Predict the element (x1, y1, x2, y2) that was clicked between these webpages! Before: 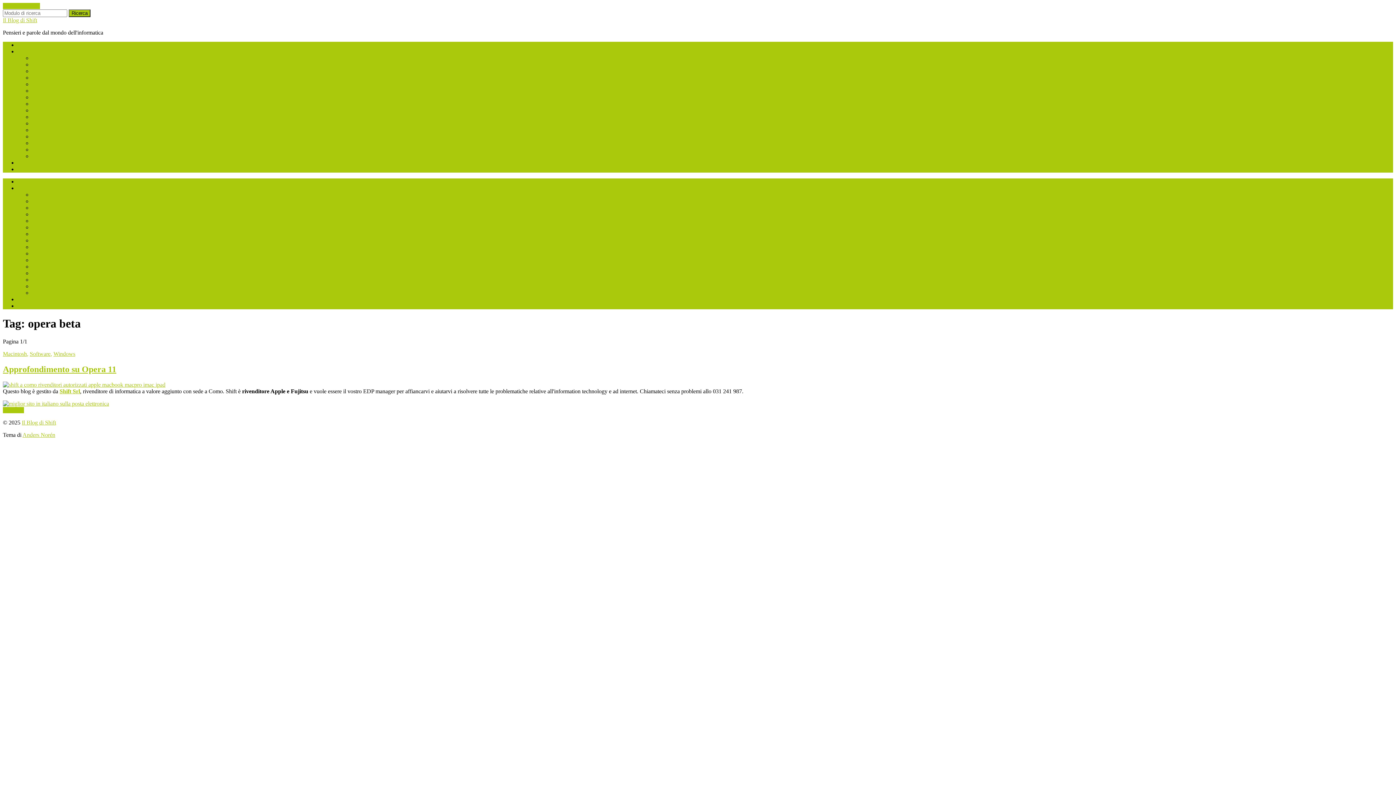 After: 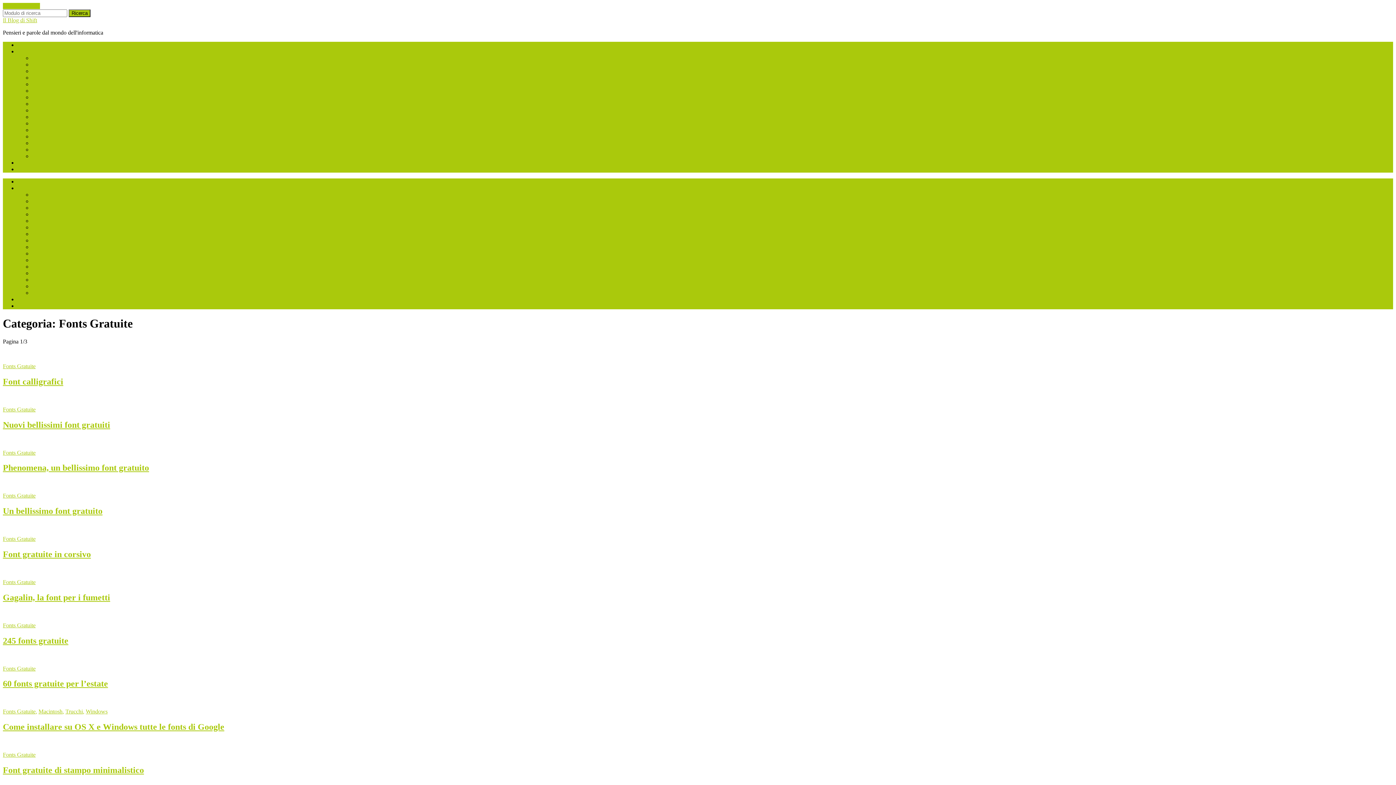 Action: label: Fonts Gratuite bbox: (32, 61, 64, 67)